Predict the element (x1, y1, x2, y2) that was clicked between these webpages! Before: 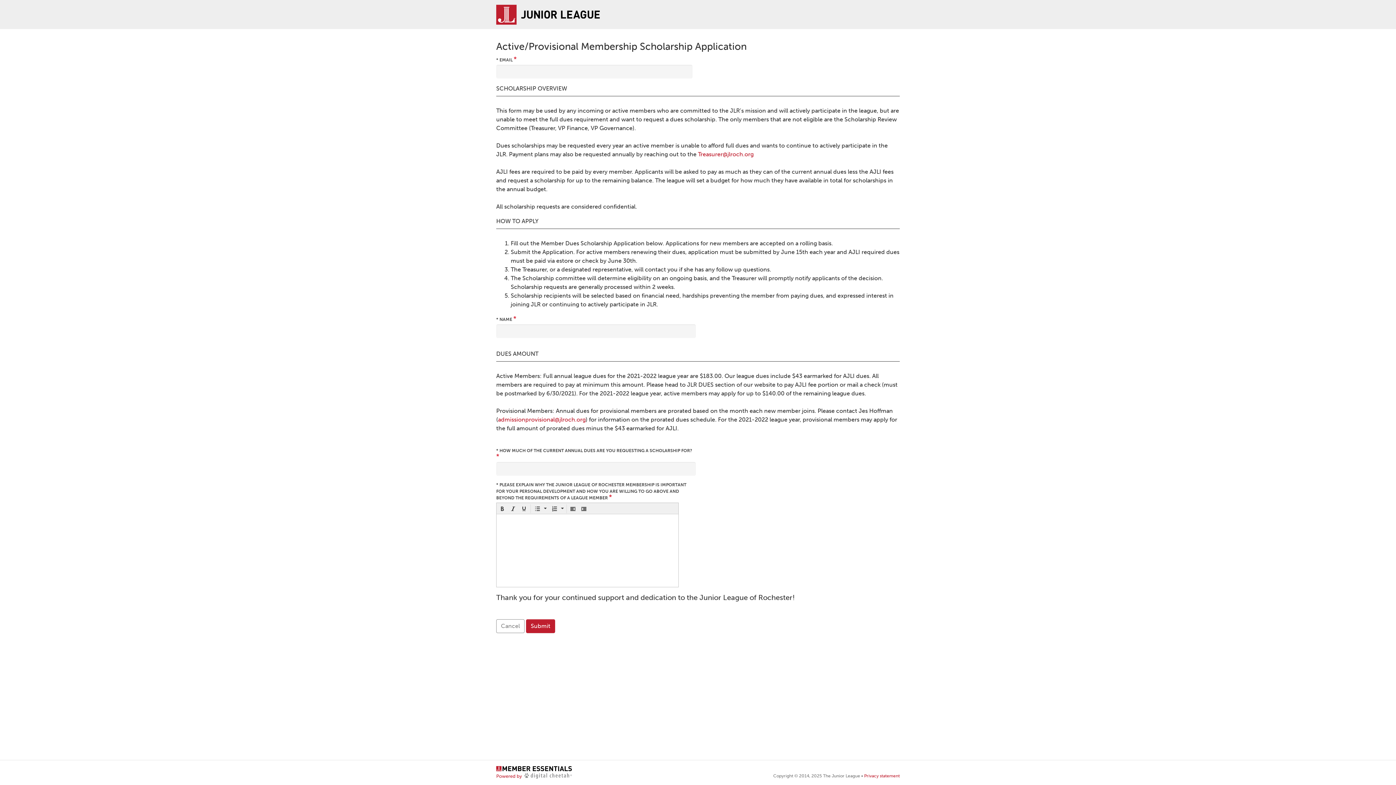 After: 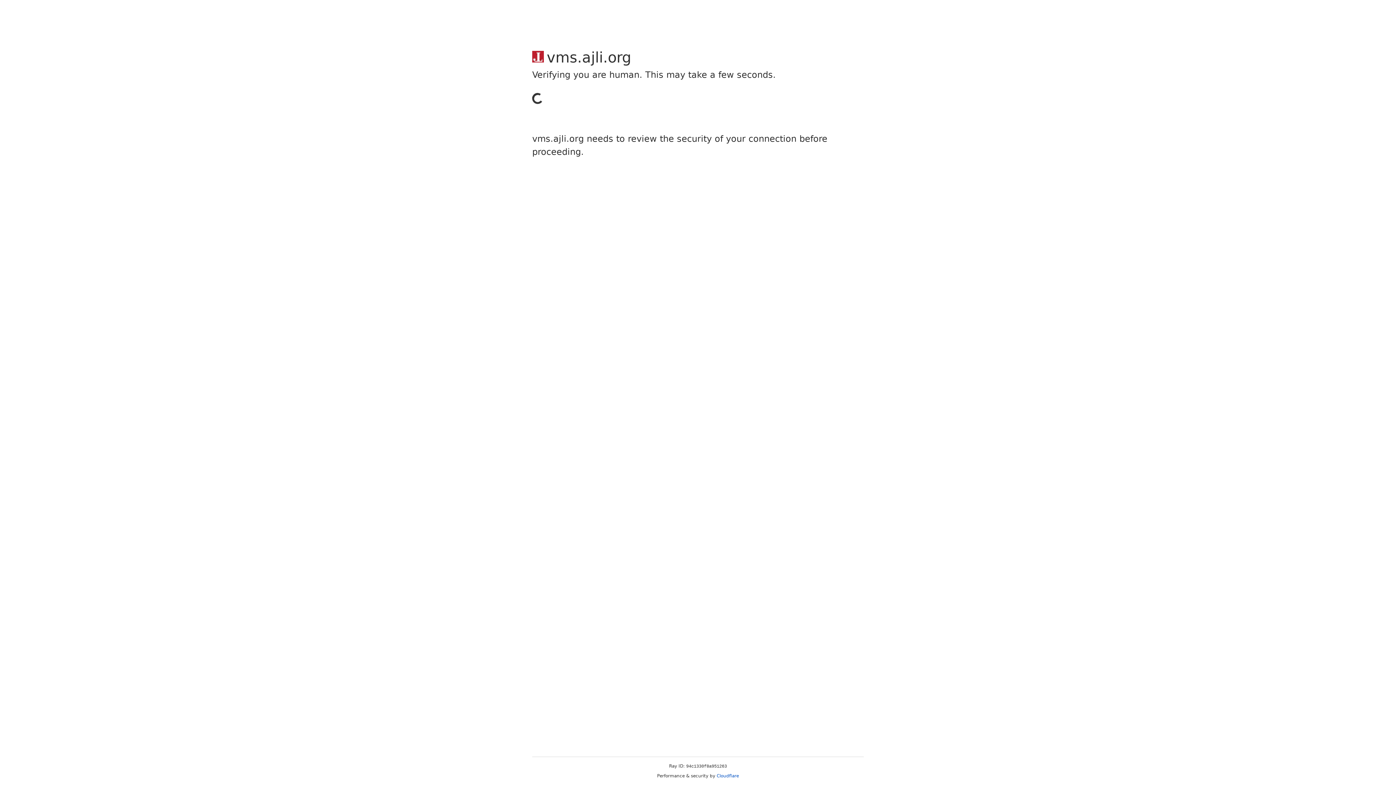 Action: bbox: (521, 10, 600, 18)